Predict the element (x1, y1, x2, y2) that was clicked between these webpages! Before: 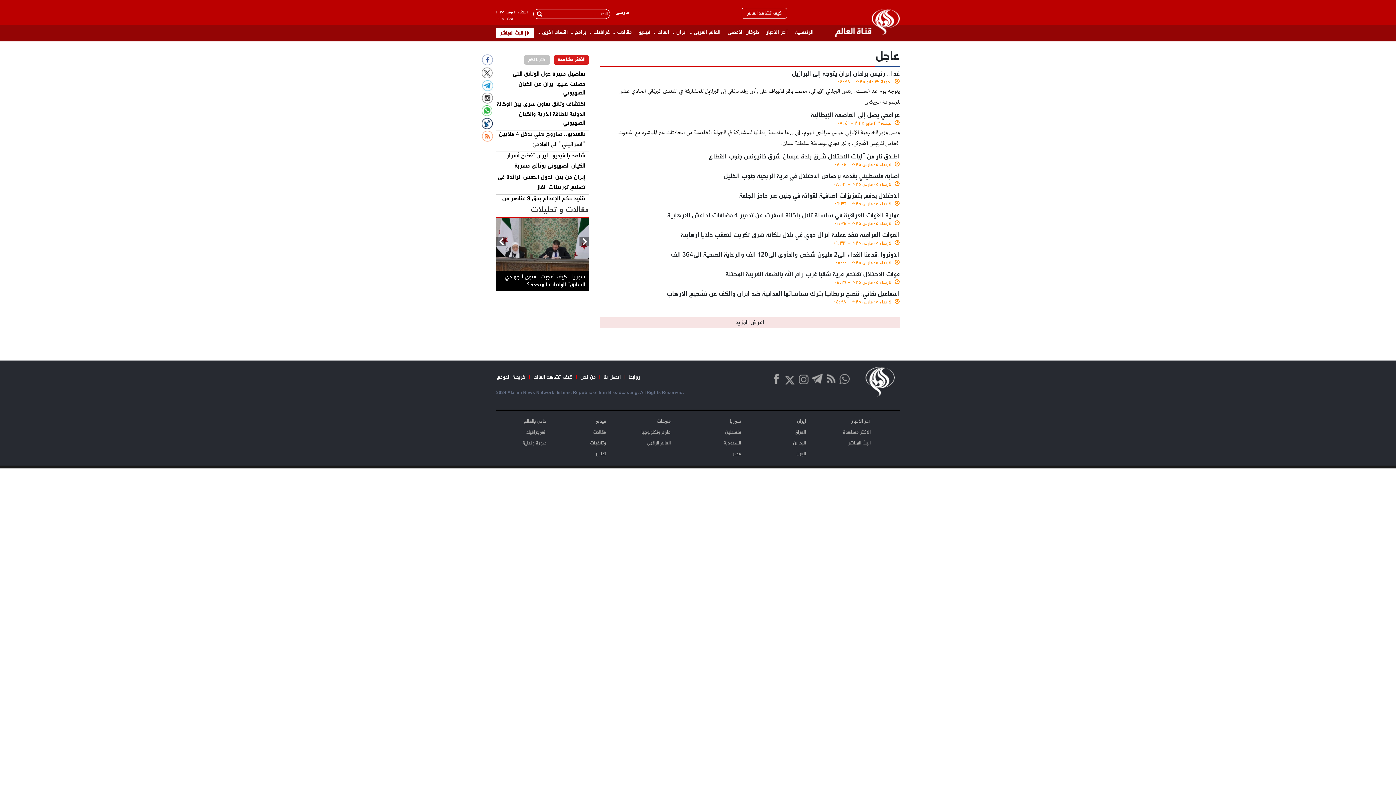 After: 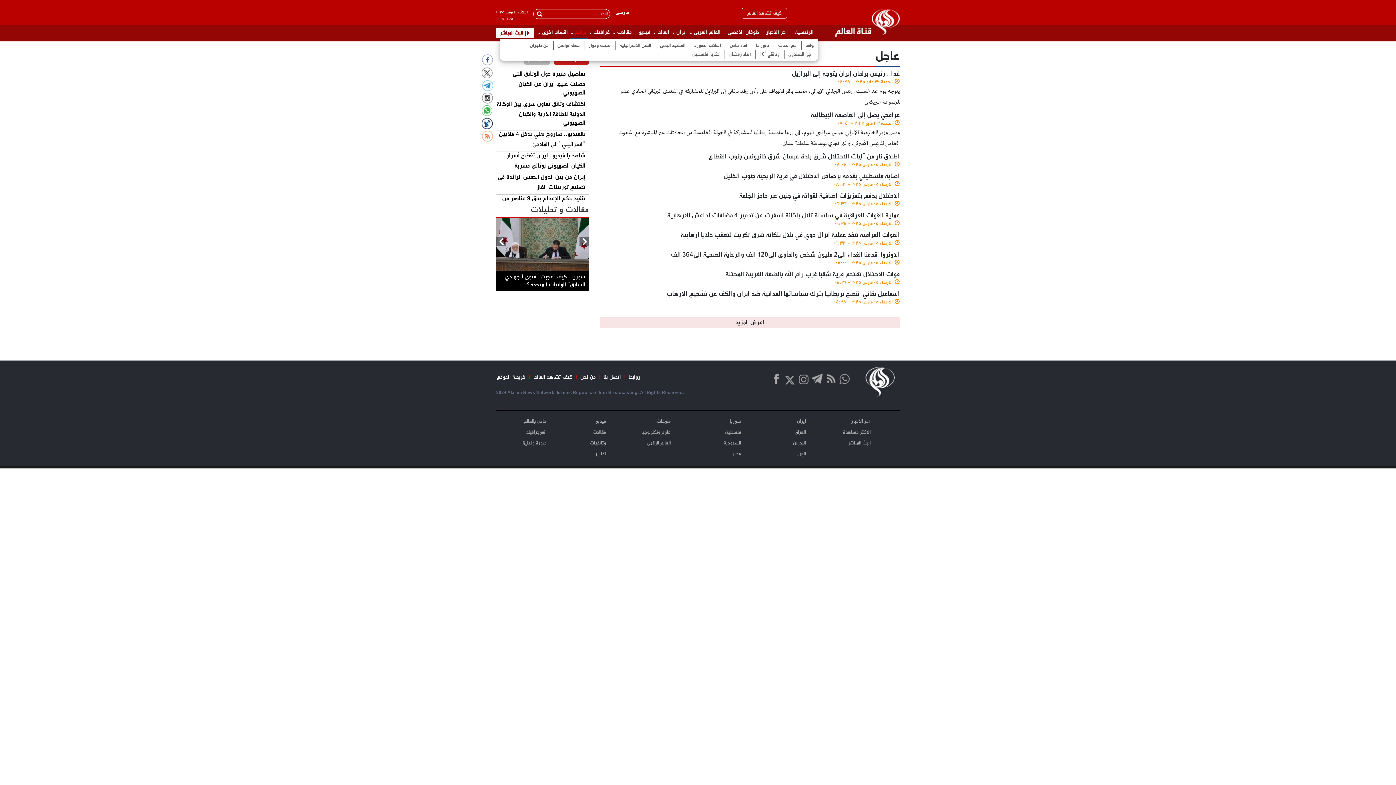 Action: bbox: (570, 24, 588, 39) label: برامج